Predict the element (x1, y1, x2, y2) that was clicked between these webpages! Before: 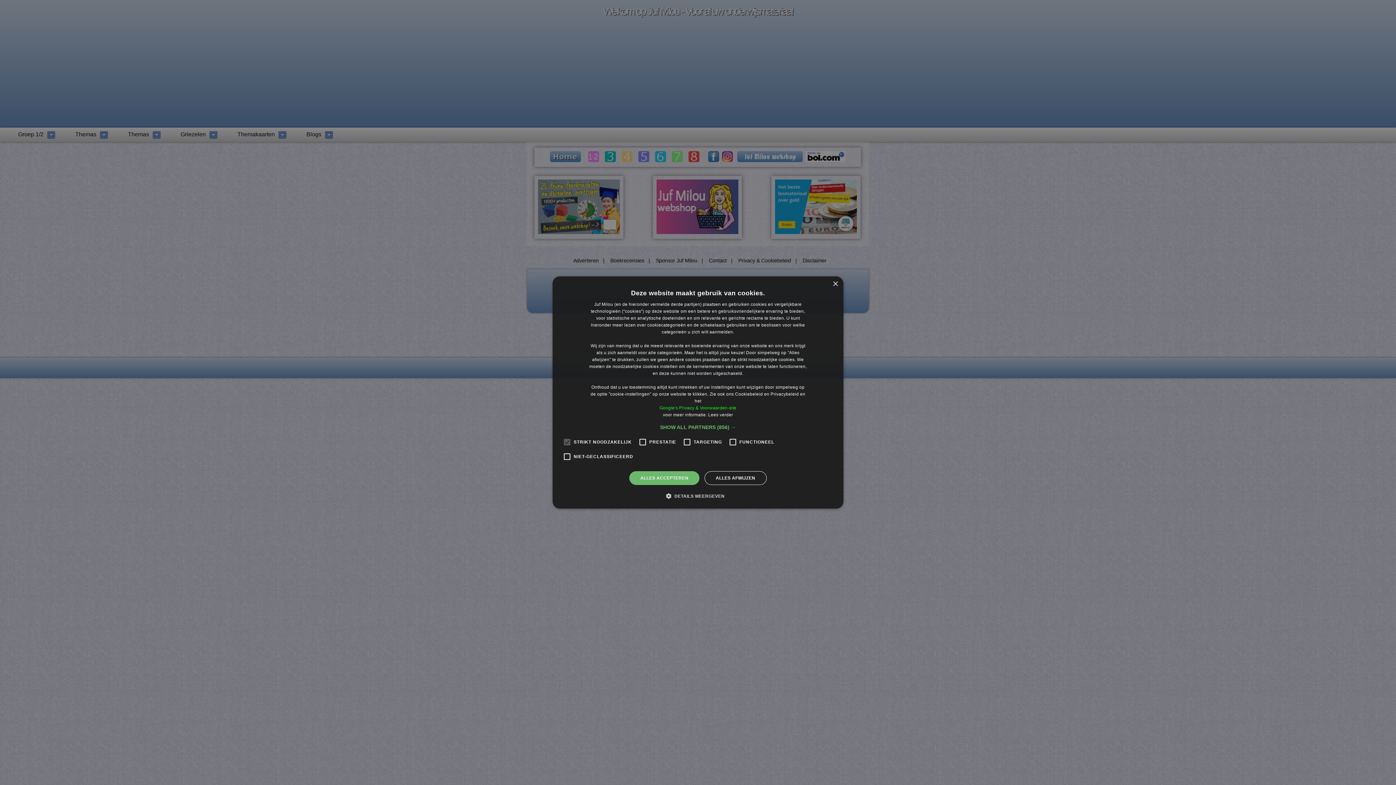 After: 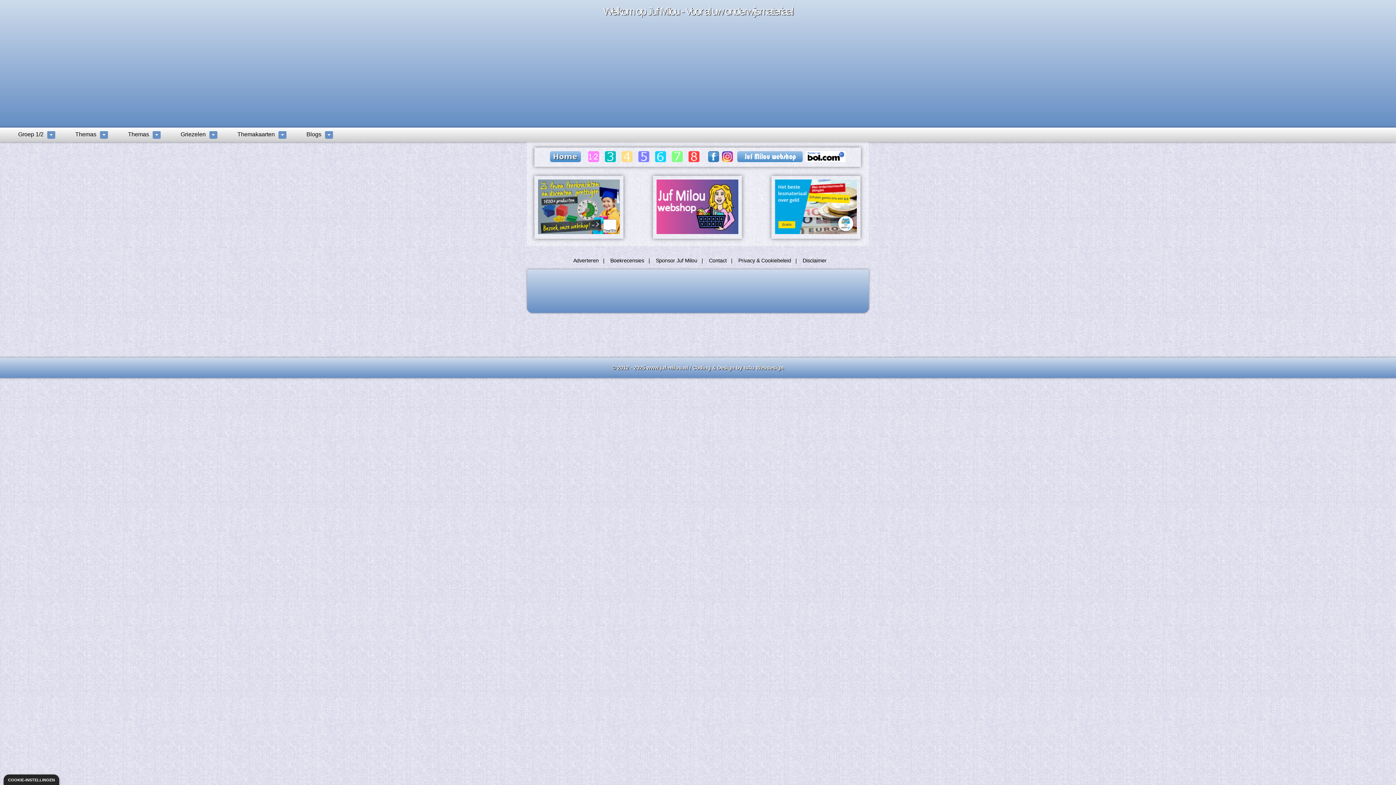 Action: bbox: (832, 281, 838, 287) label: Close